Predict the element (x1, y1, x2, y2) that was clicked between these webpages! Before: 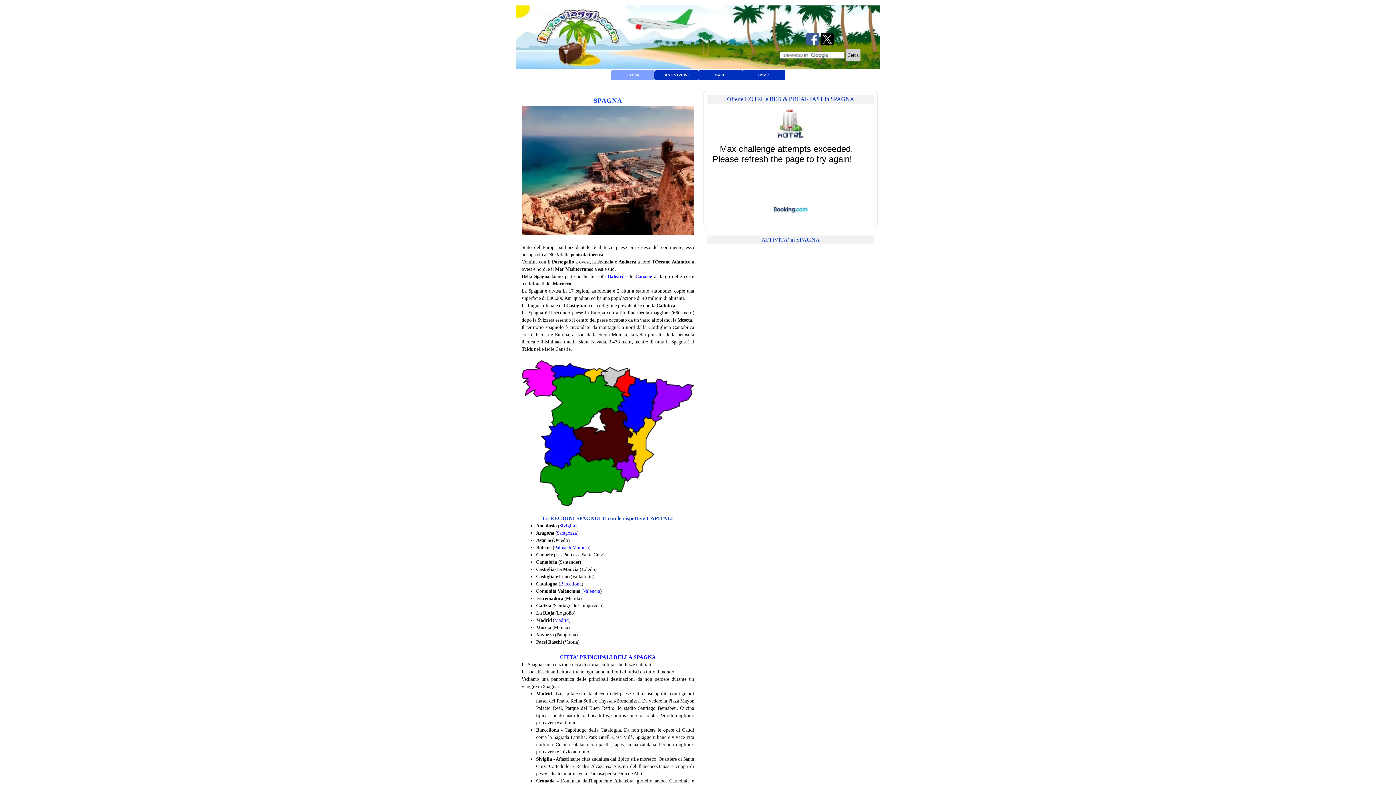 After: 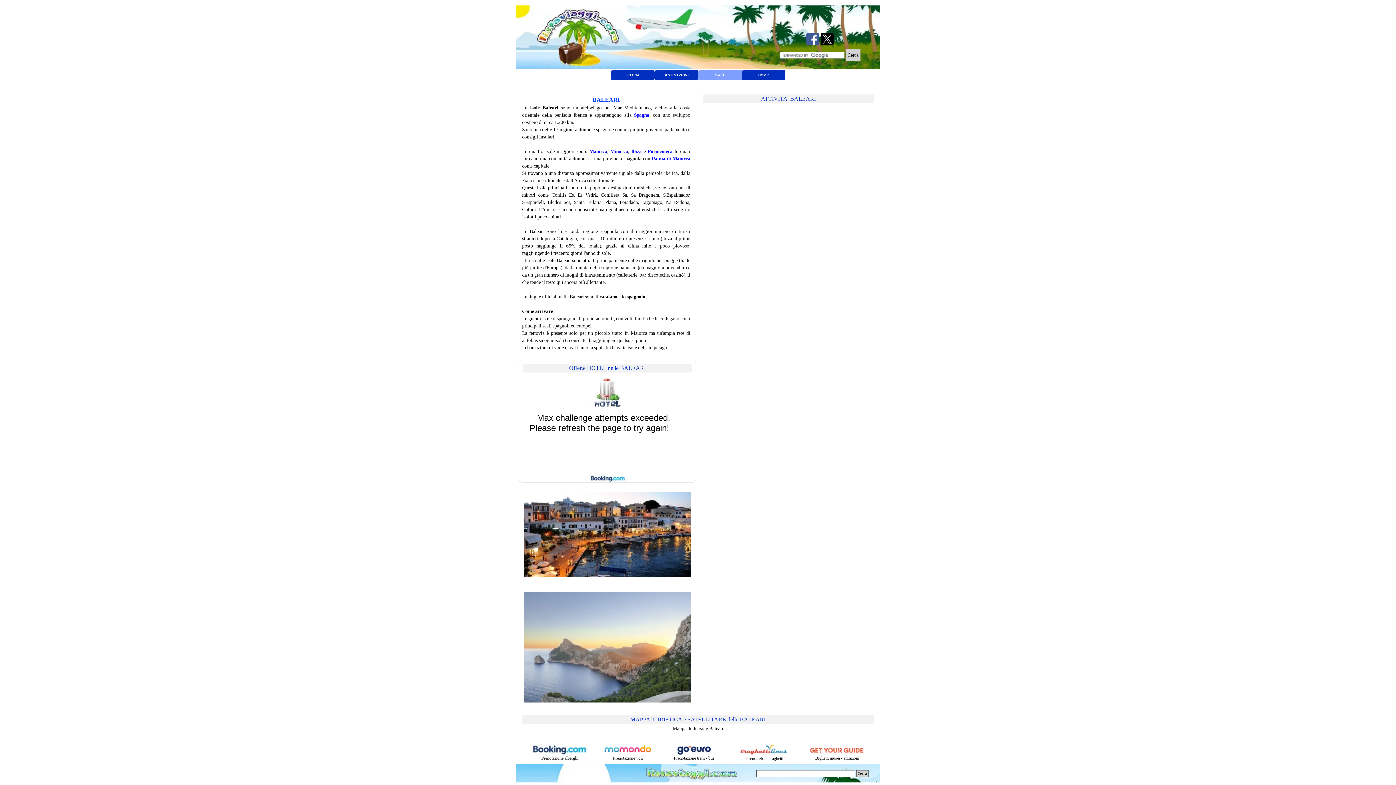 Action: label: Baleari bbox: (607, 273, 623, 279)